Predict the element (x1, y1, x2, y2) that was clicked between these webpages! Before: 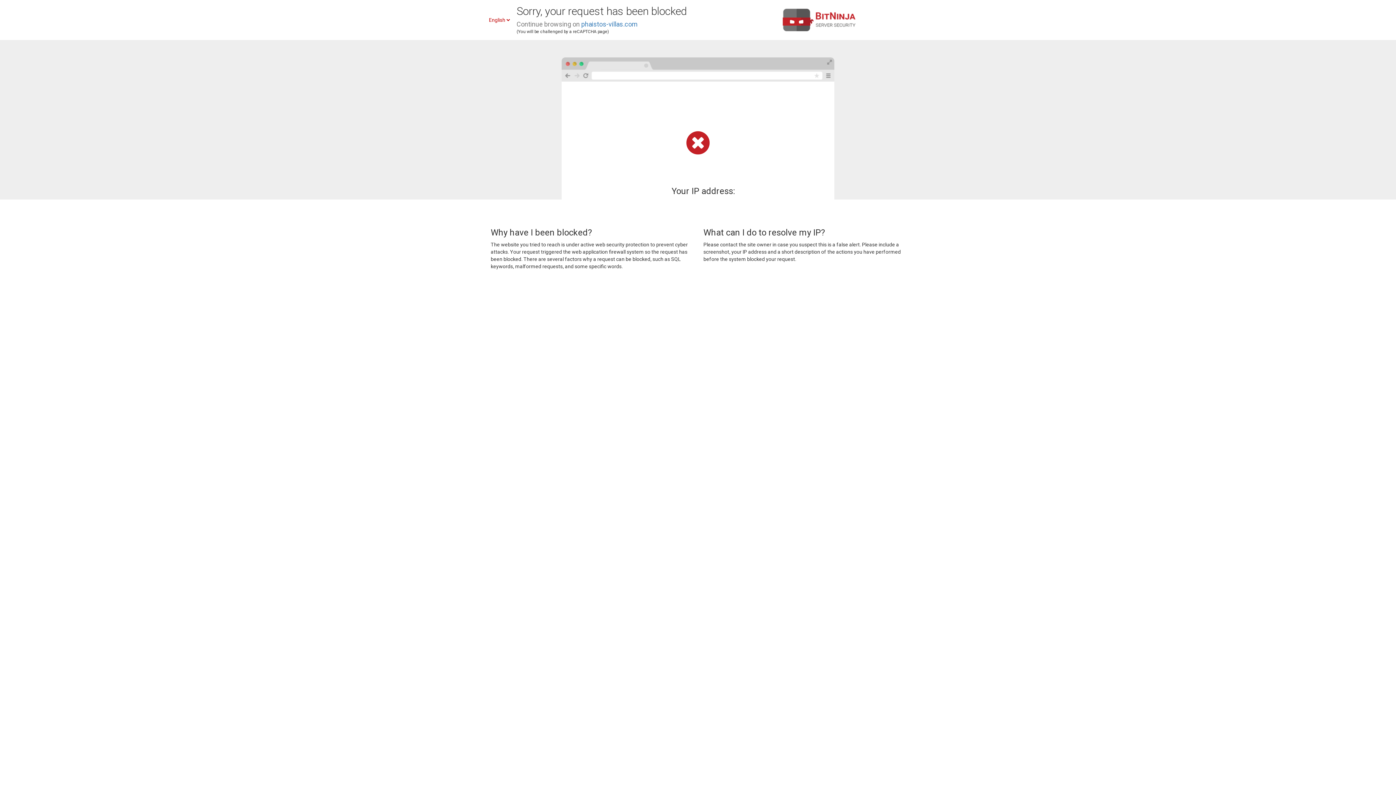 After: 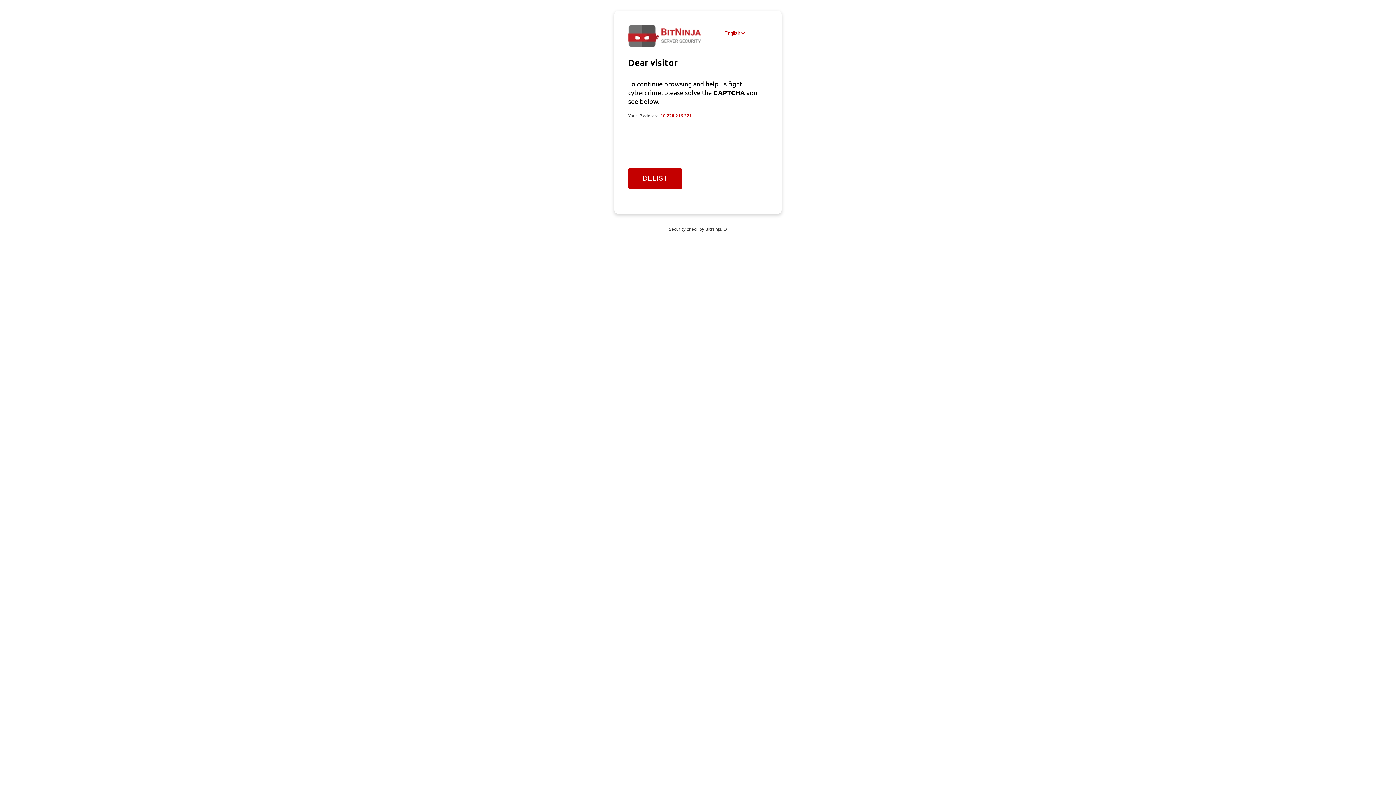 Action: label: phaistos-villas.com bbox: (581, 20, 637, 28)